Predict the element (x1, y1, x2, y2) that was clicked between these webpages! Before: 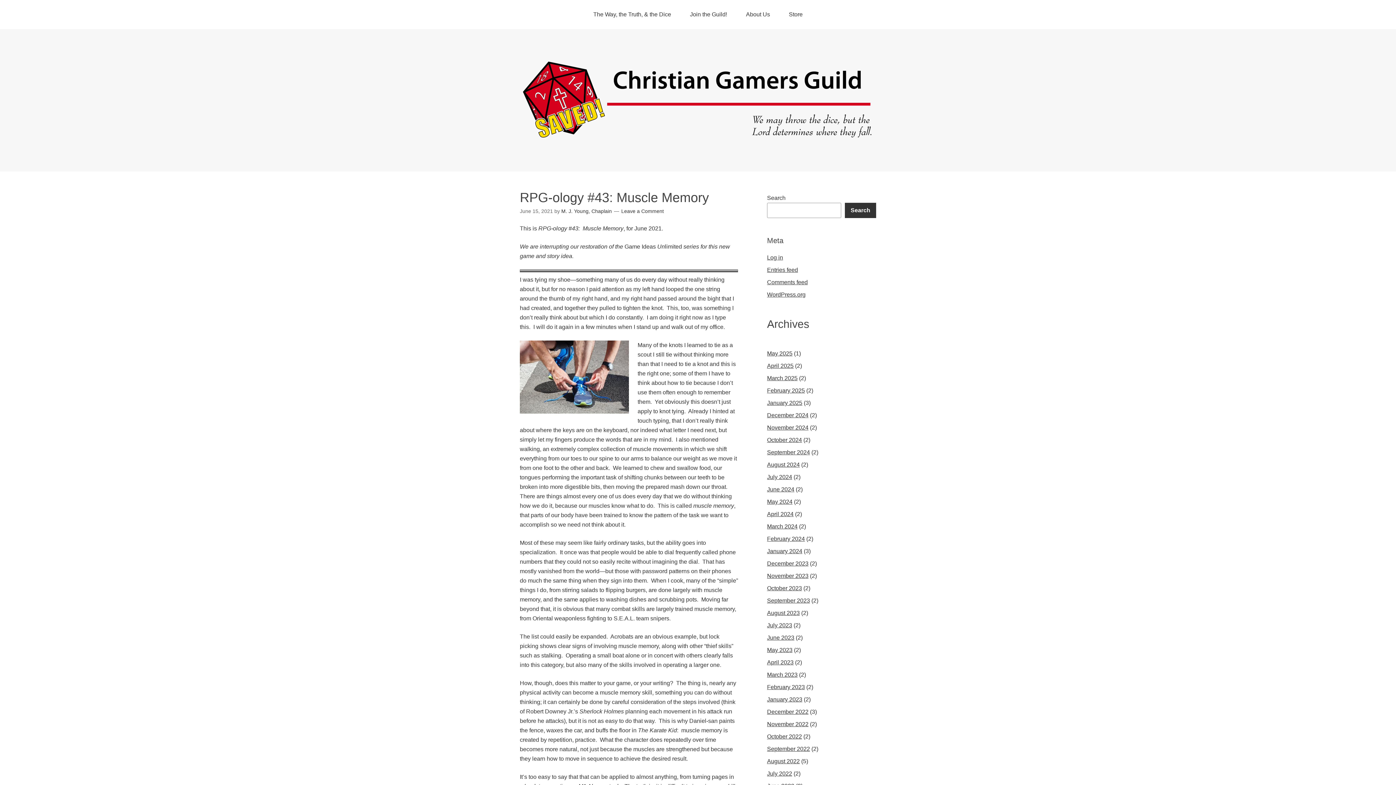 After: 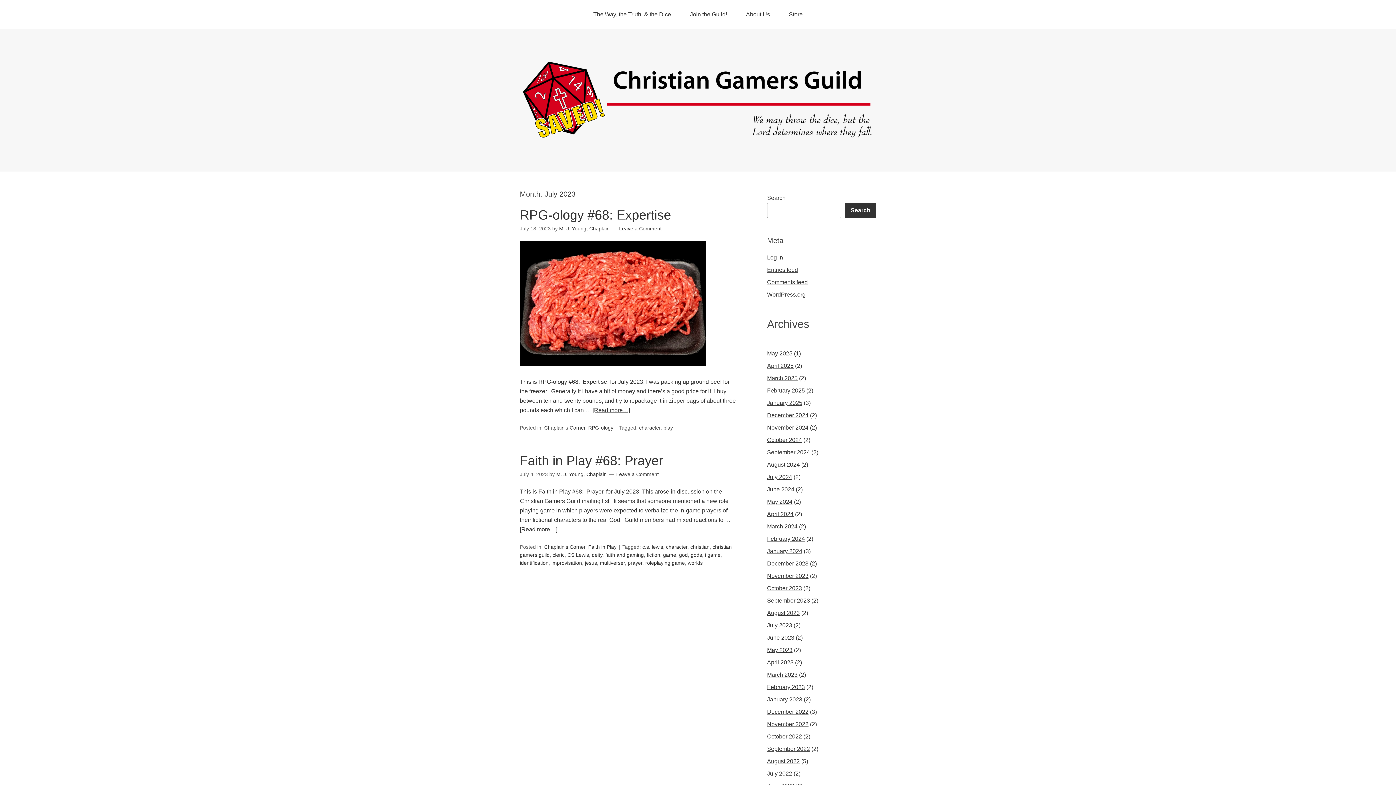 Action: label: July 2023 bbox: (767, 622, 792, 628)